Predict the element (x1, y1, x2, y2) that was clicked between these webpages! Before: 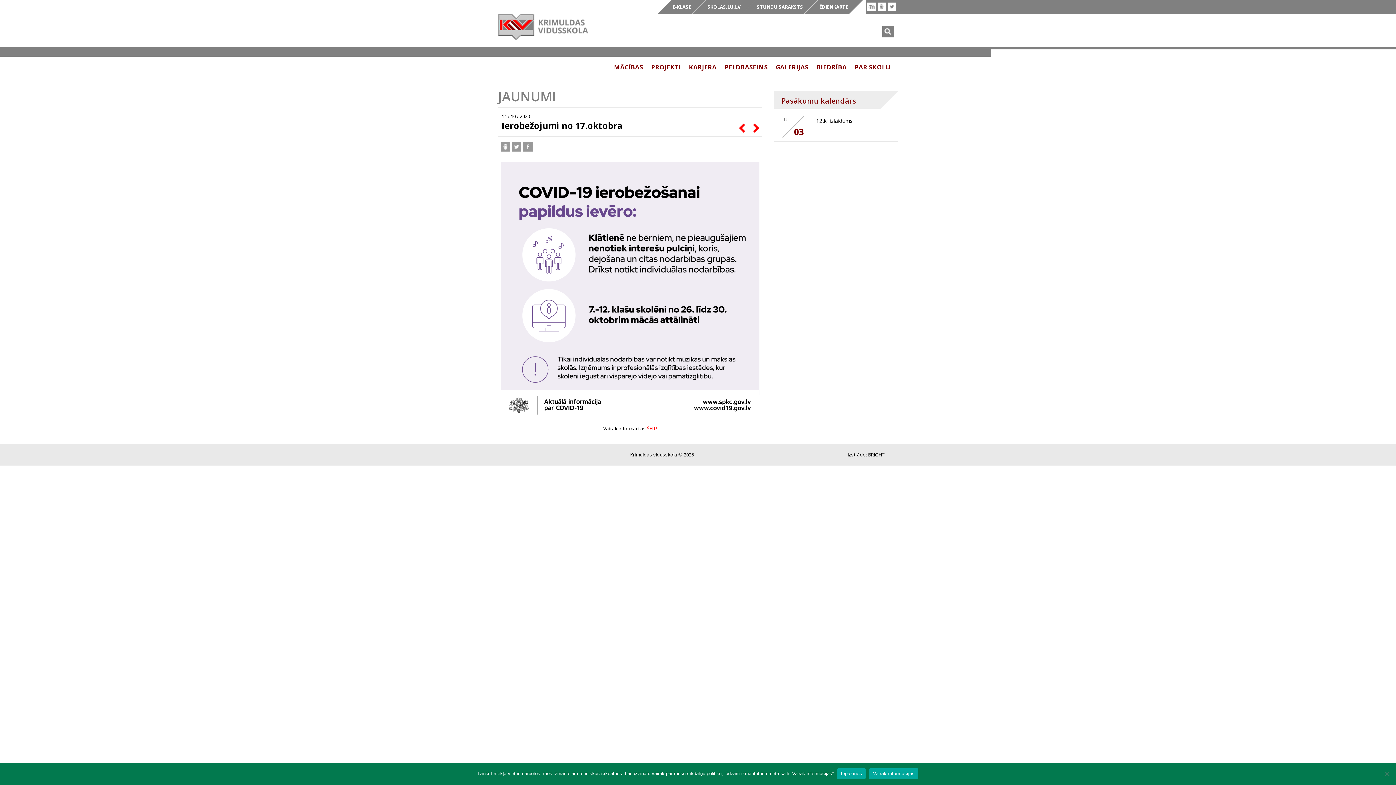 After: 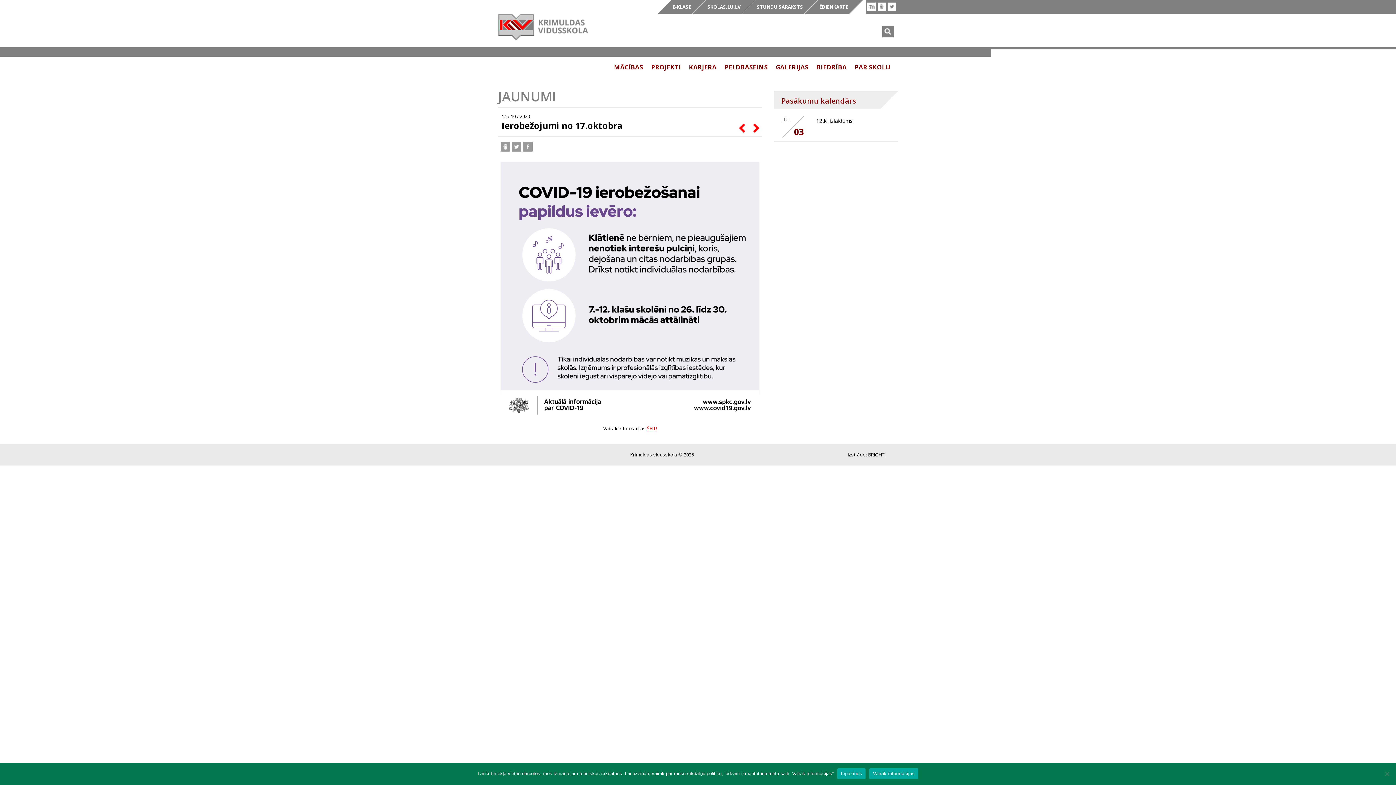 Action: bbox: (869, 768, 918, 779) label: Vairāk informācijas